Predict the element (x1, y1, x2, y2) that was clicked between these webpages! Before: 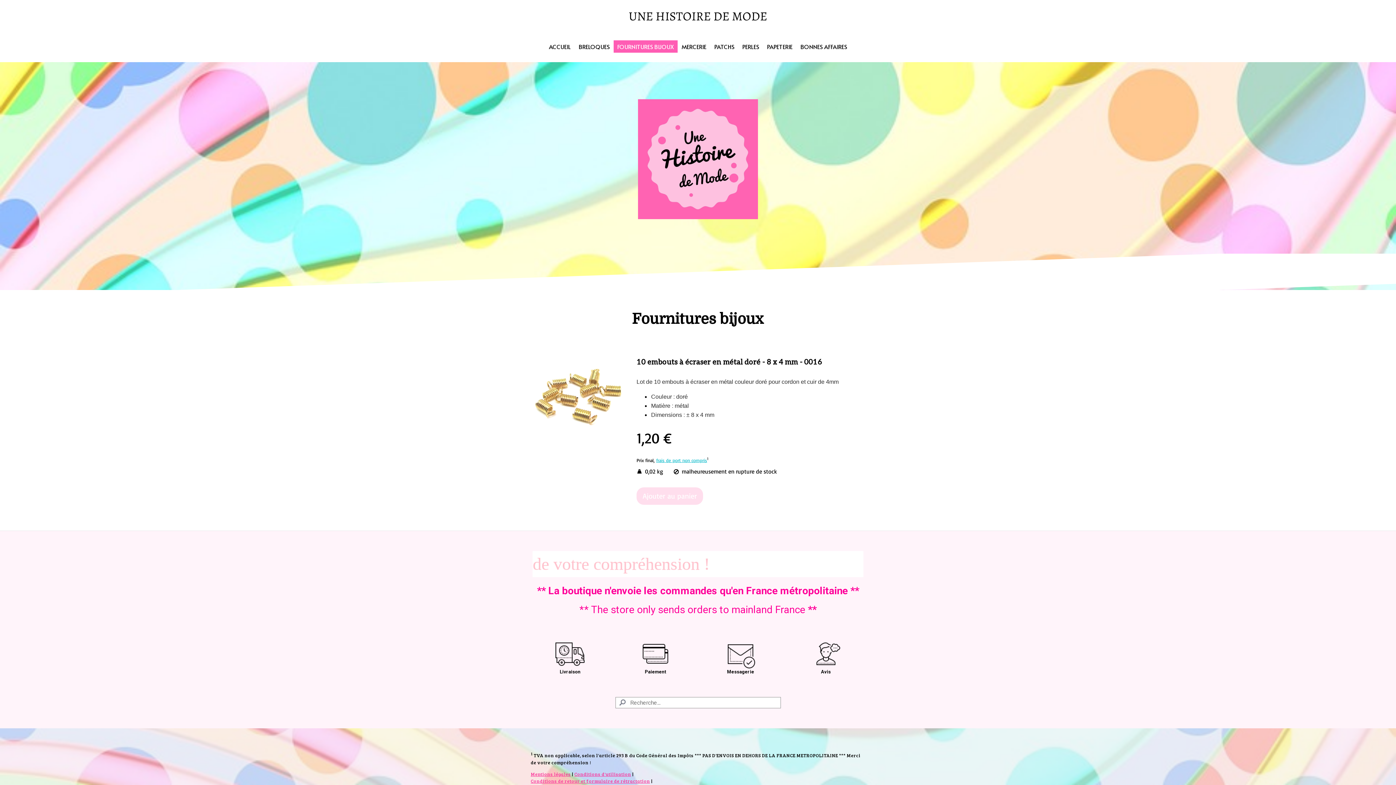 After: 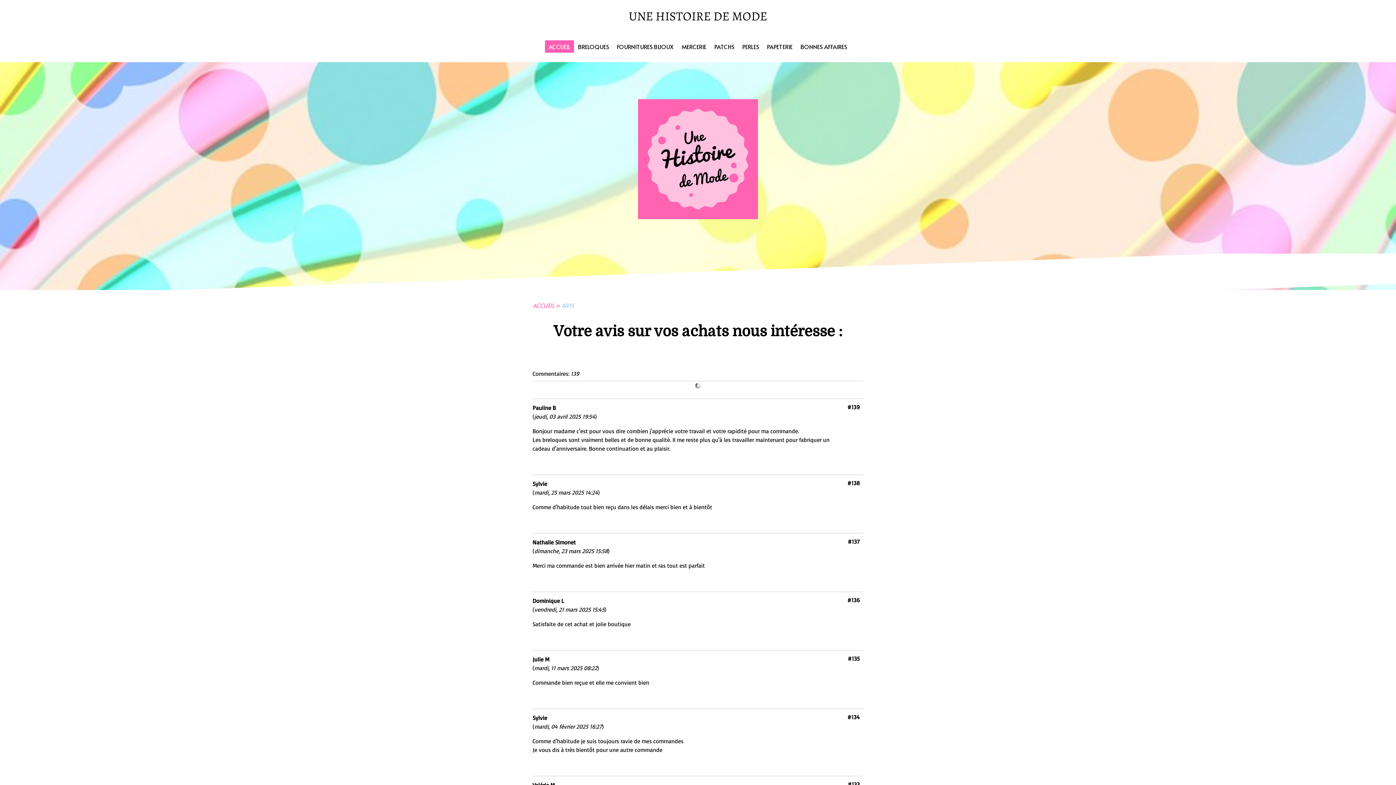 Action: bbox: (811, 640, 840, 647)